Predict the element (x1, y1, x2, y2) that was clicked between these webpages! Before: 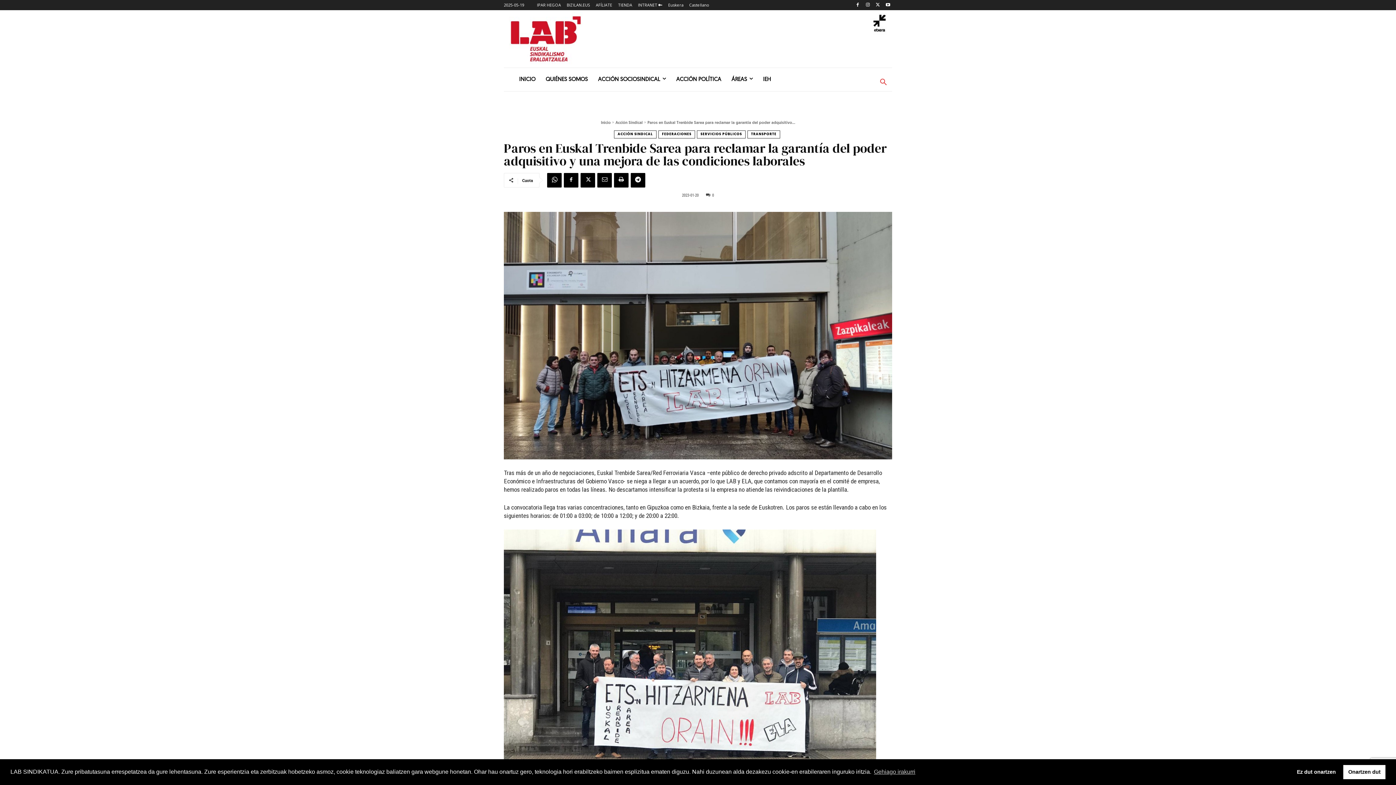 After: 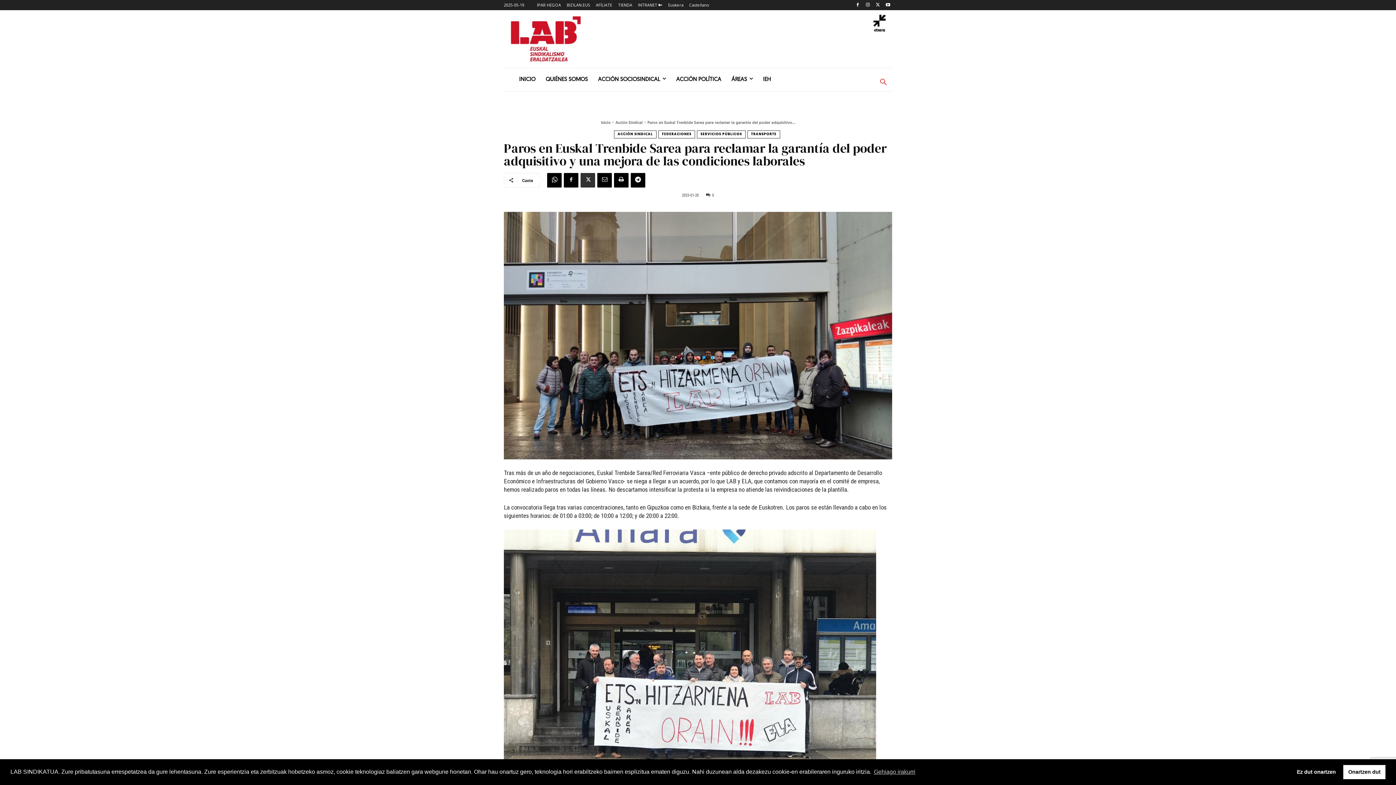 Action: bbox: (580, 172, 595, 187)